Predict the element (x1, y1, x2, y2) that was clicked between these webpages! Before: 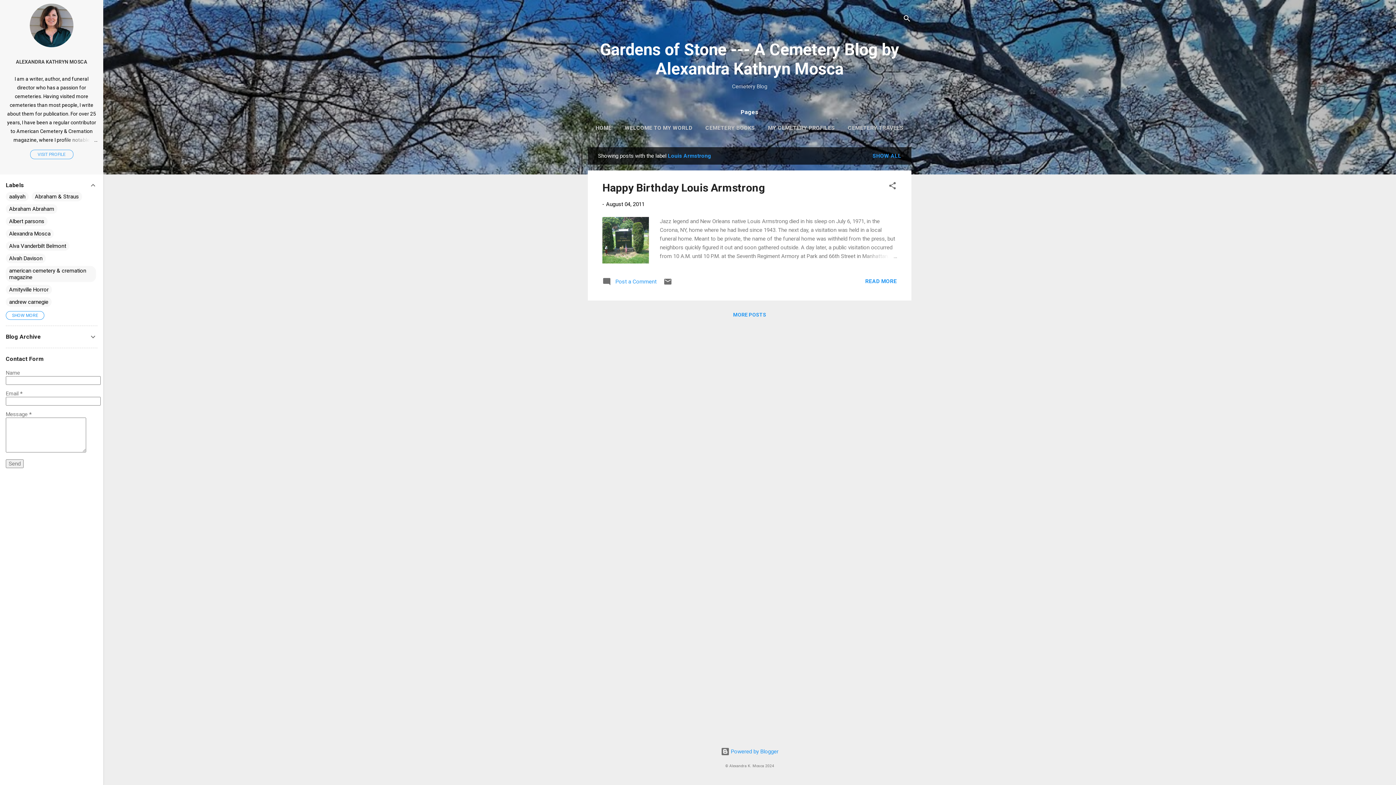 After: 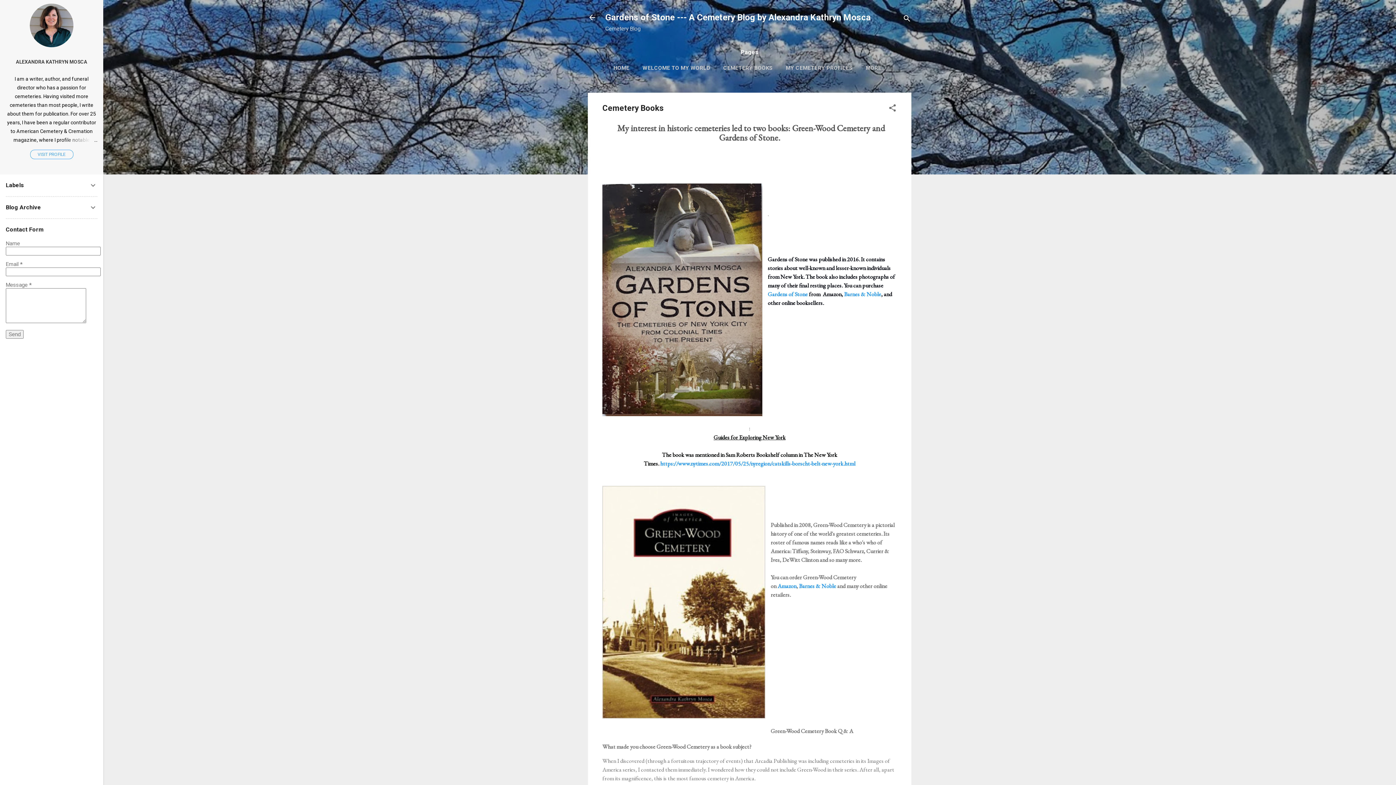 Action: bbox: (702, 120, 758, 135) label: CEMETERY BOOKS